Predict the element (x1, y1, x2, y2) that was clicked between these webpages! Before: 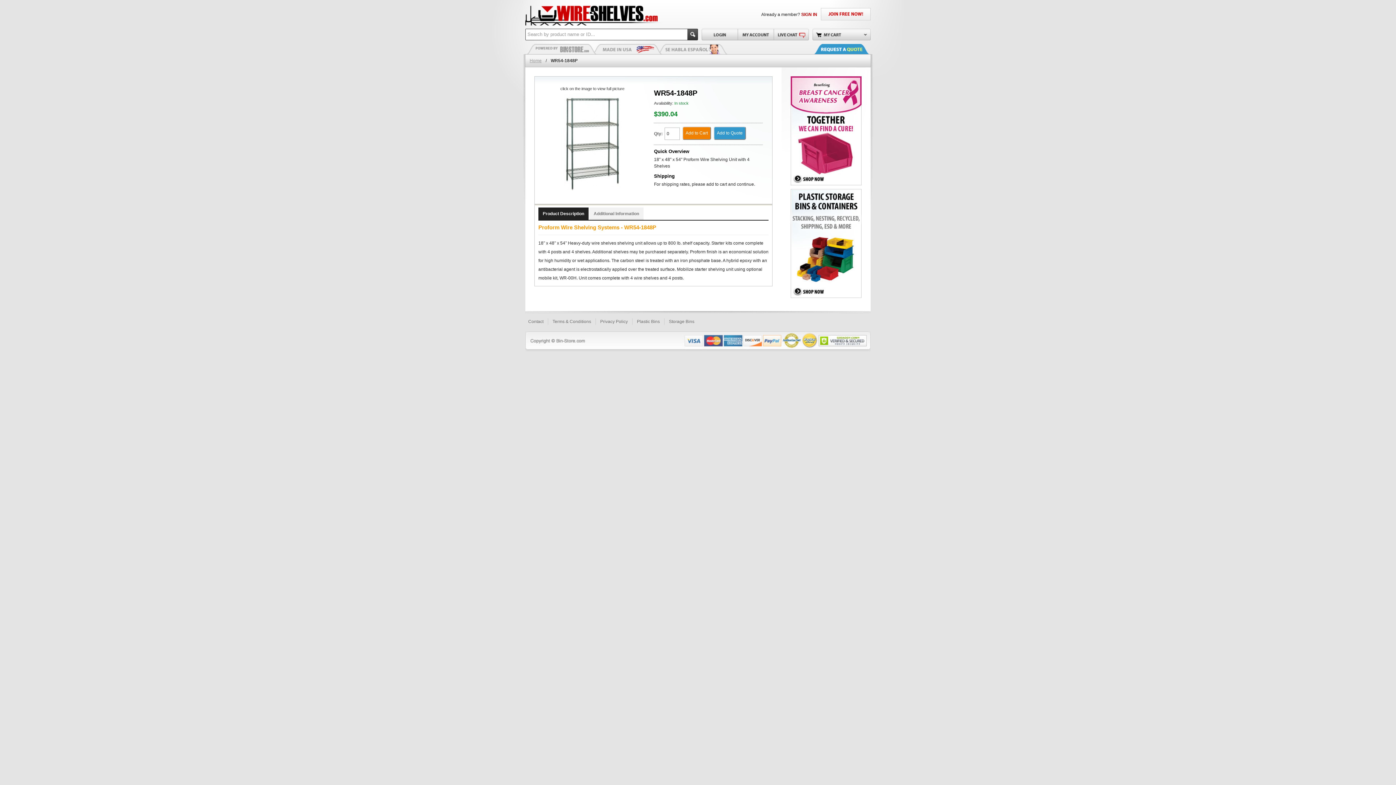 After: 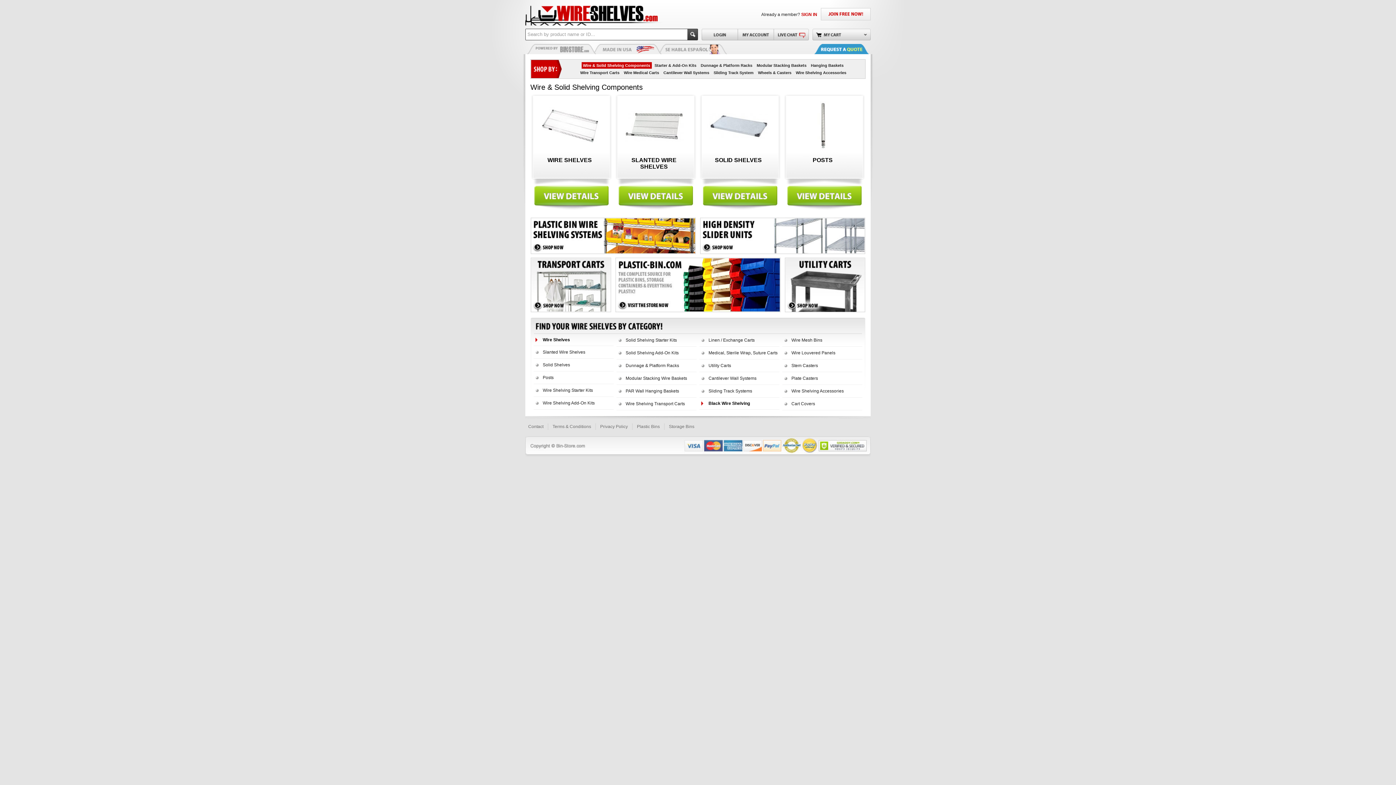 Action: bbox: (525, 3, 631, 25) label: Wire Shelves